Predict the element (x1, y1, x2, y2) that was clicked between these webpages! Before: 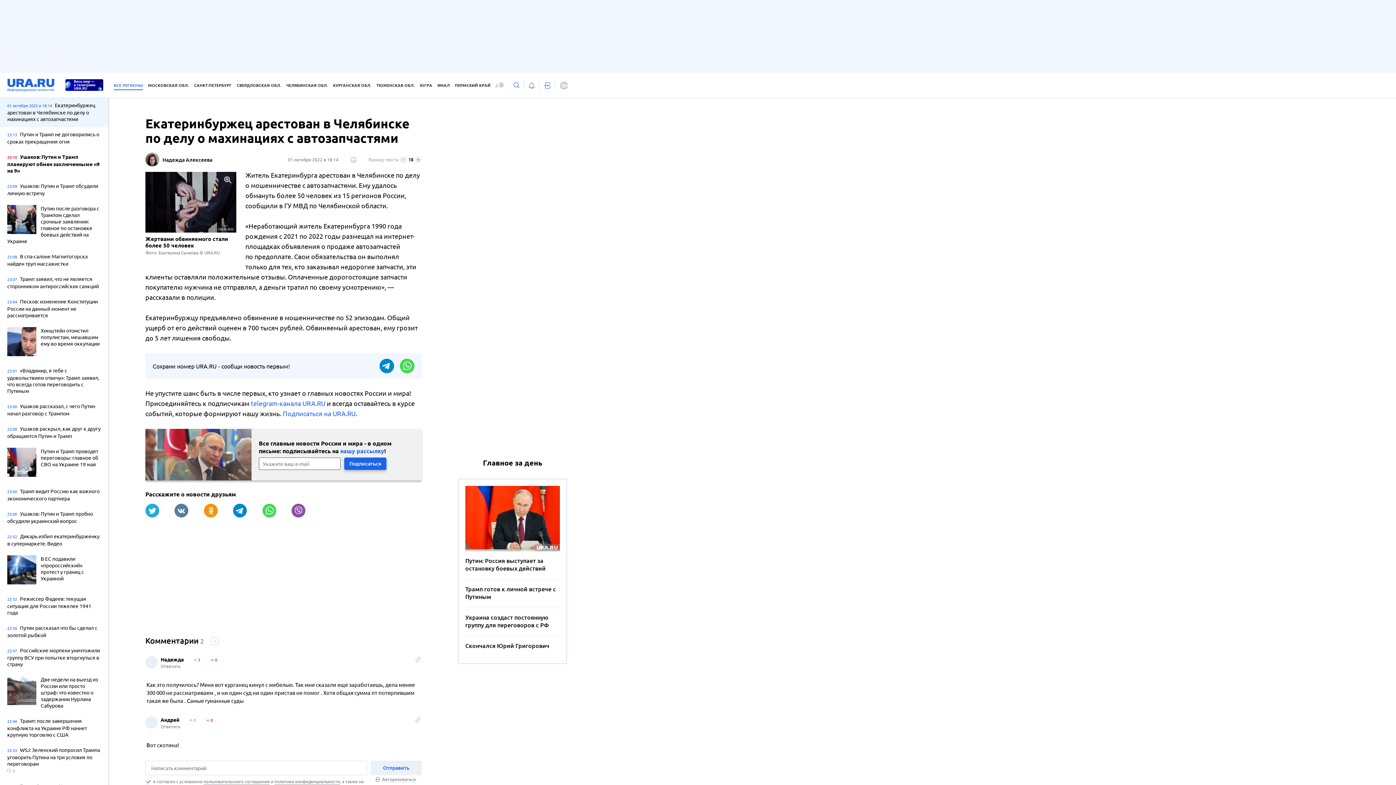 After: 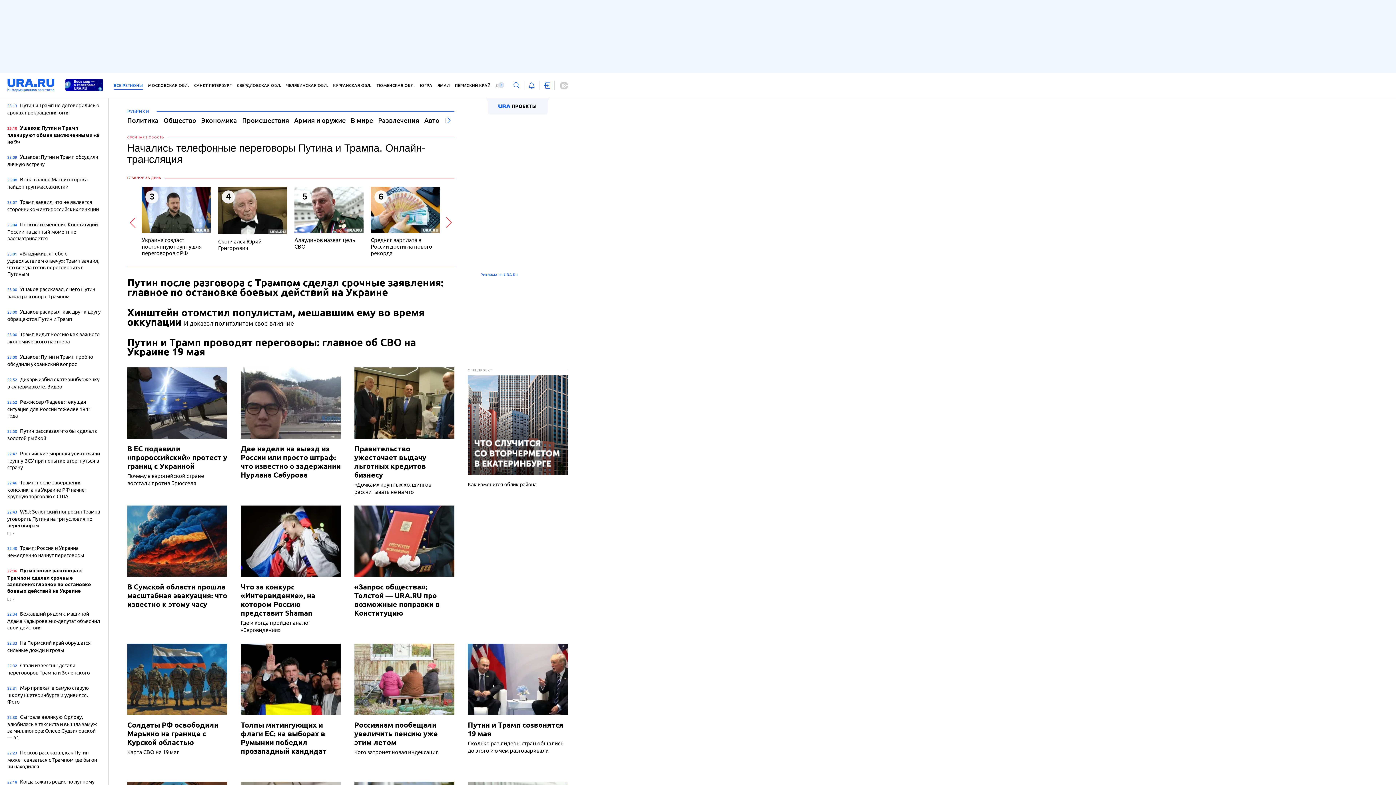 Action: bbox: (0, 72, 61, 97)